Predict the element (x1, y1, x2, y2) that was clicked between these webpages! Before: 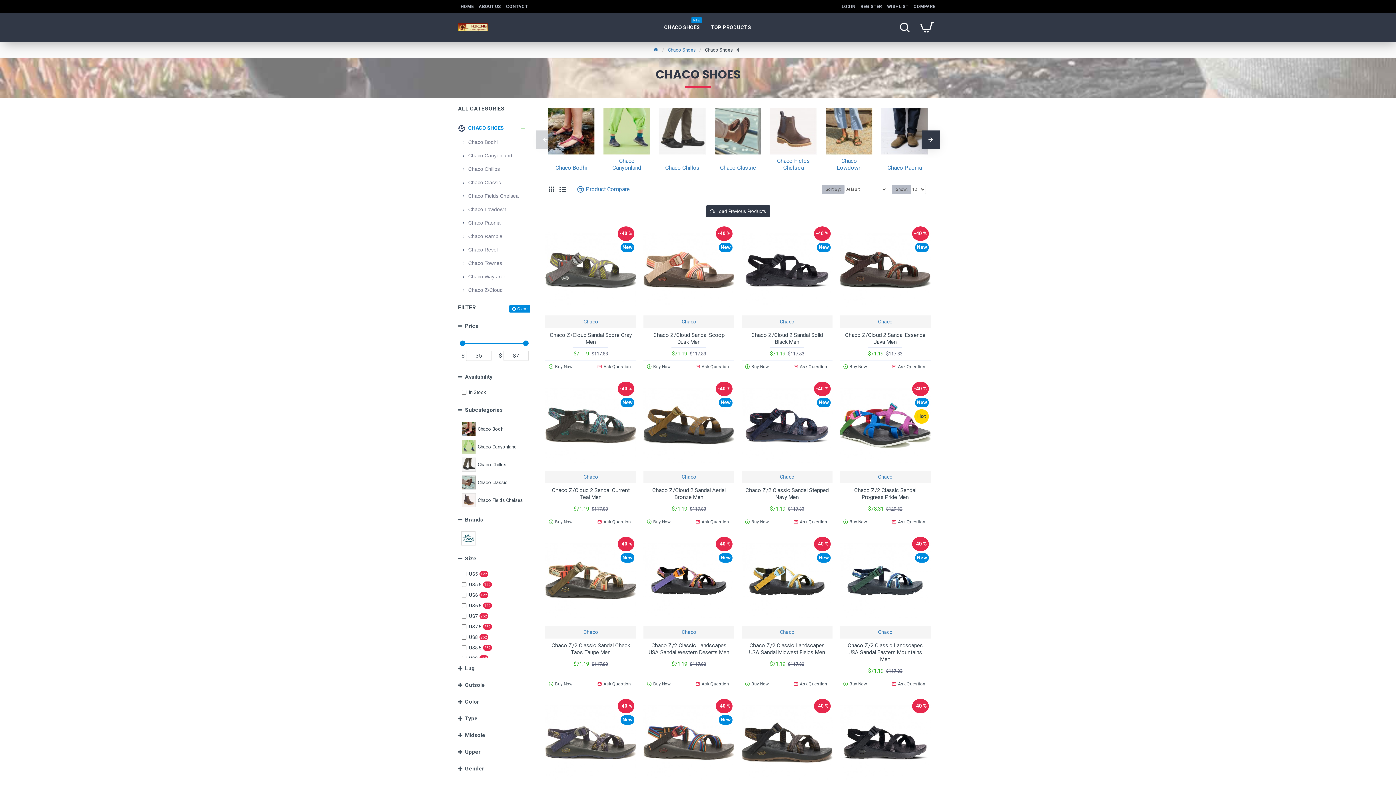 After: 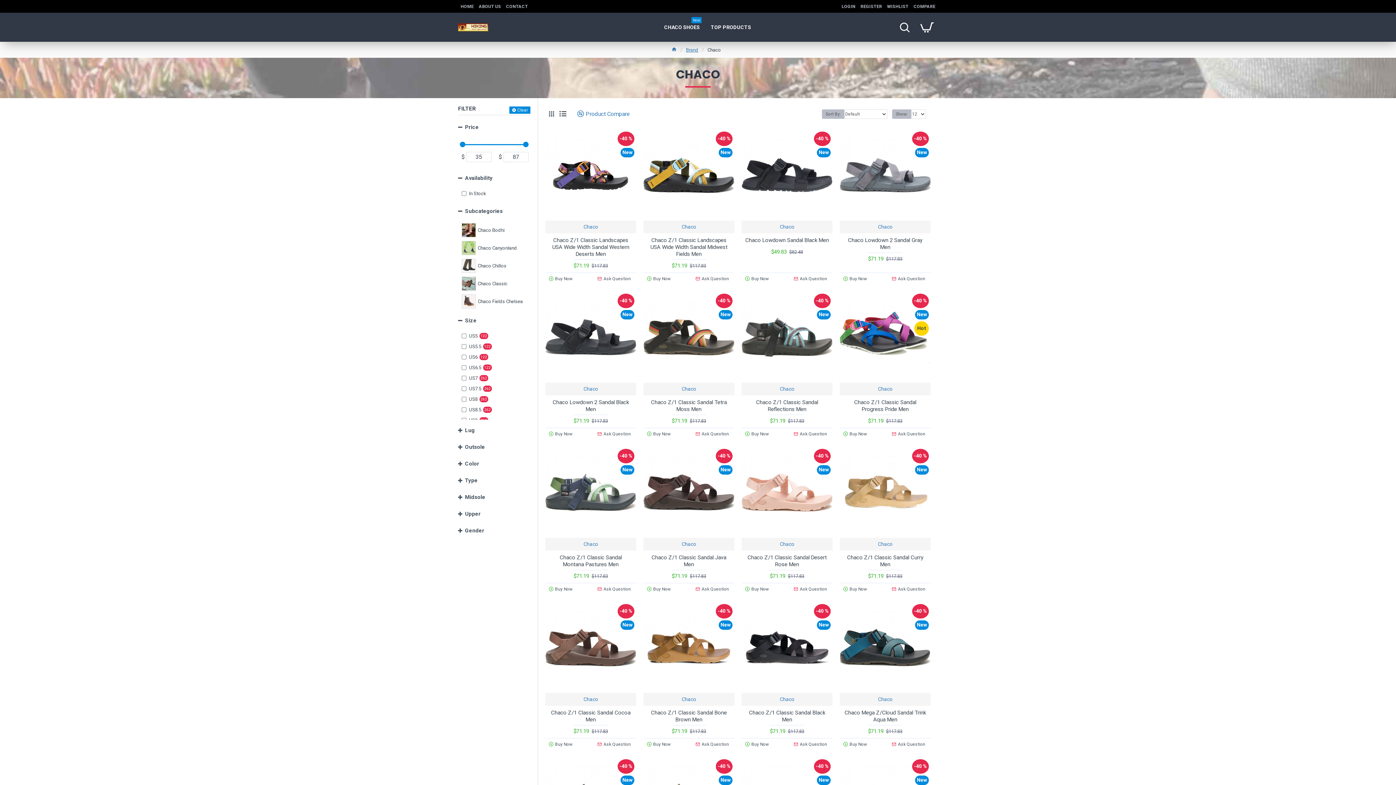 Action: bbox: (779, 628, 794, 636) label: Chaco